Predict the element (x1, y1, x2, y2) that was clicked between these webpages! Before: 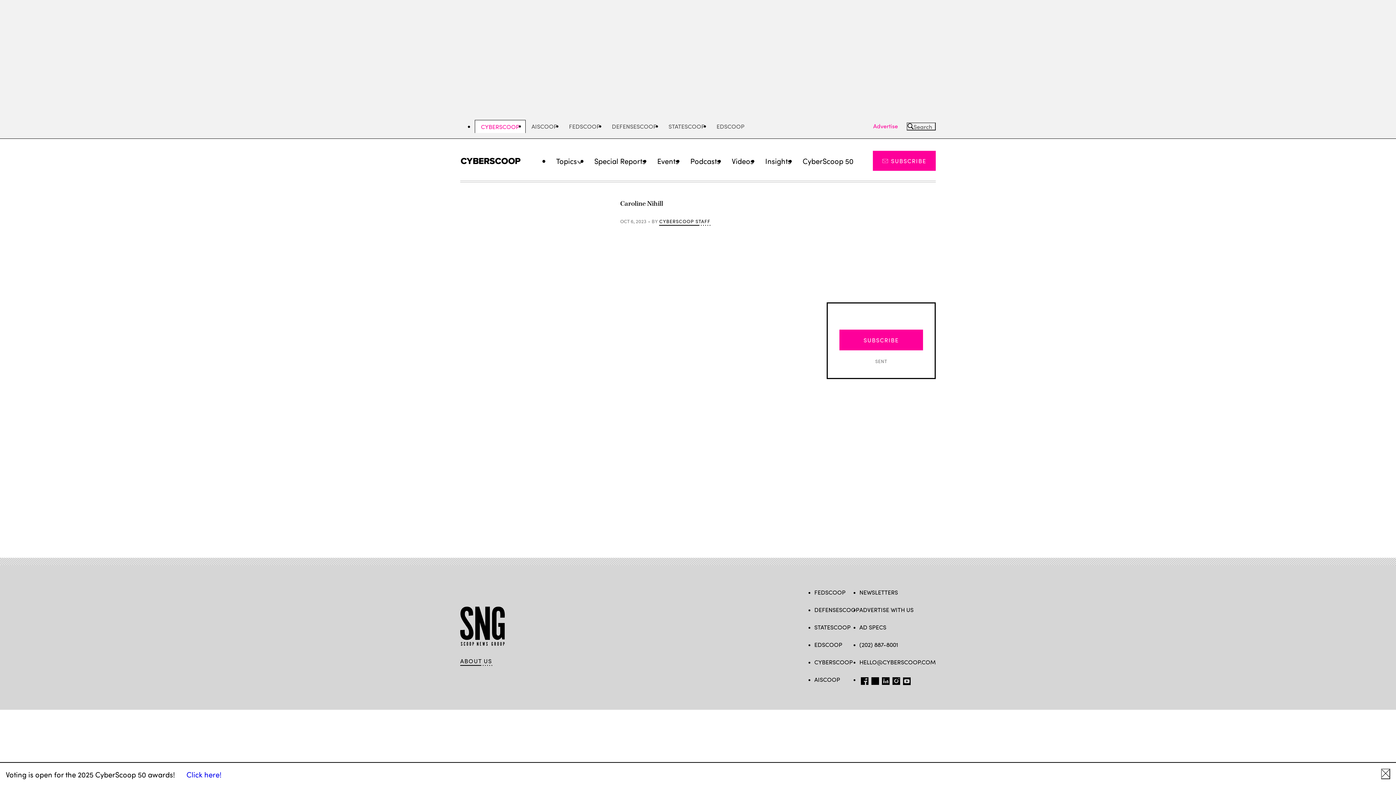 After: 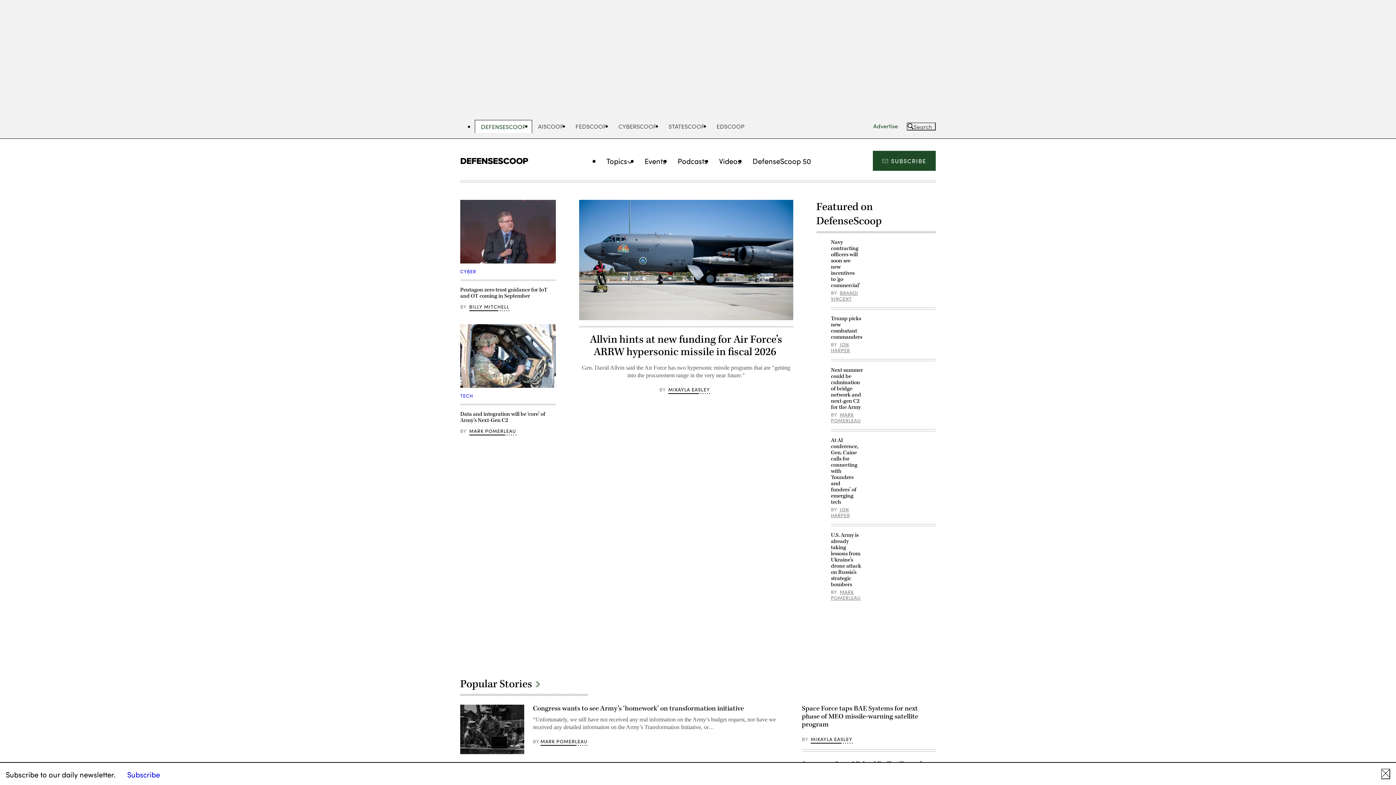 Action: label: DEFENSESCOOP bbox: (814, 605, 859, 613)